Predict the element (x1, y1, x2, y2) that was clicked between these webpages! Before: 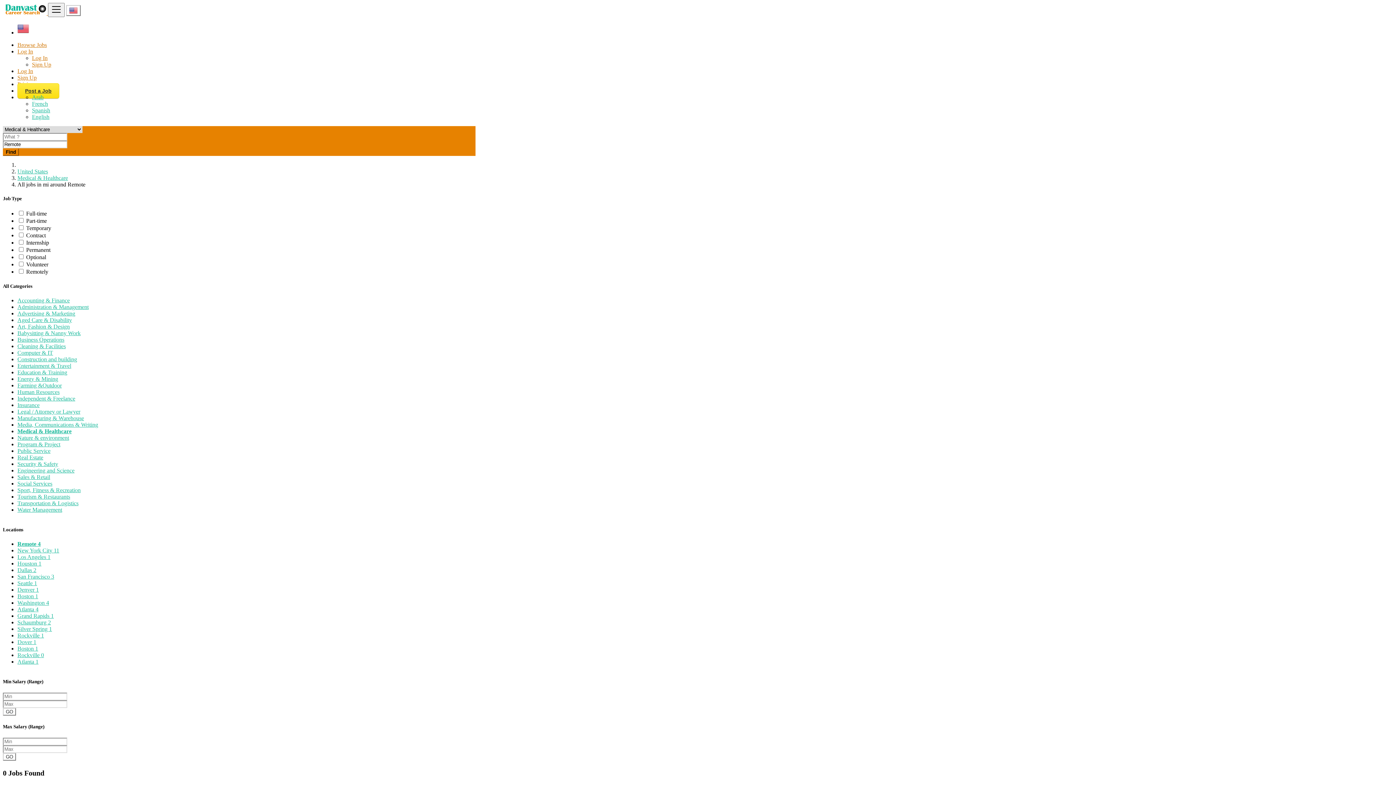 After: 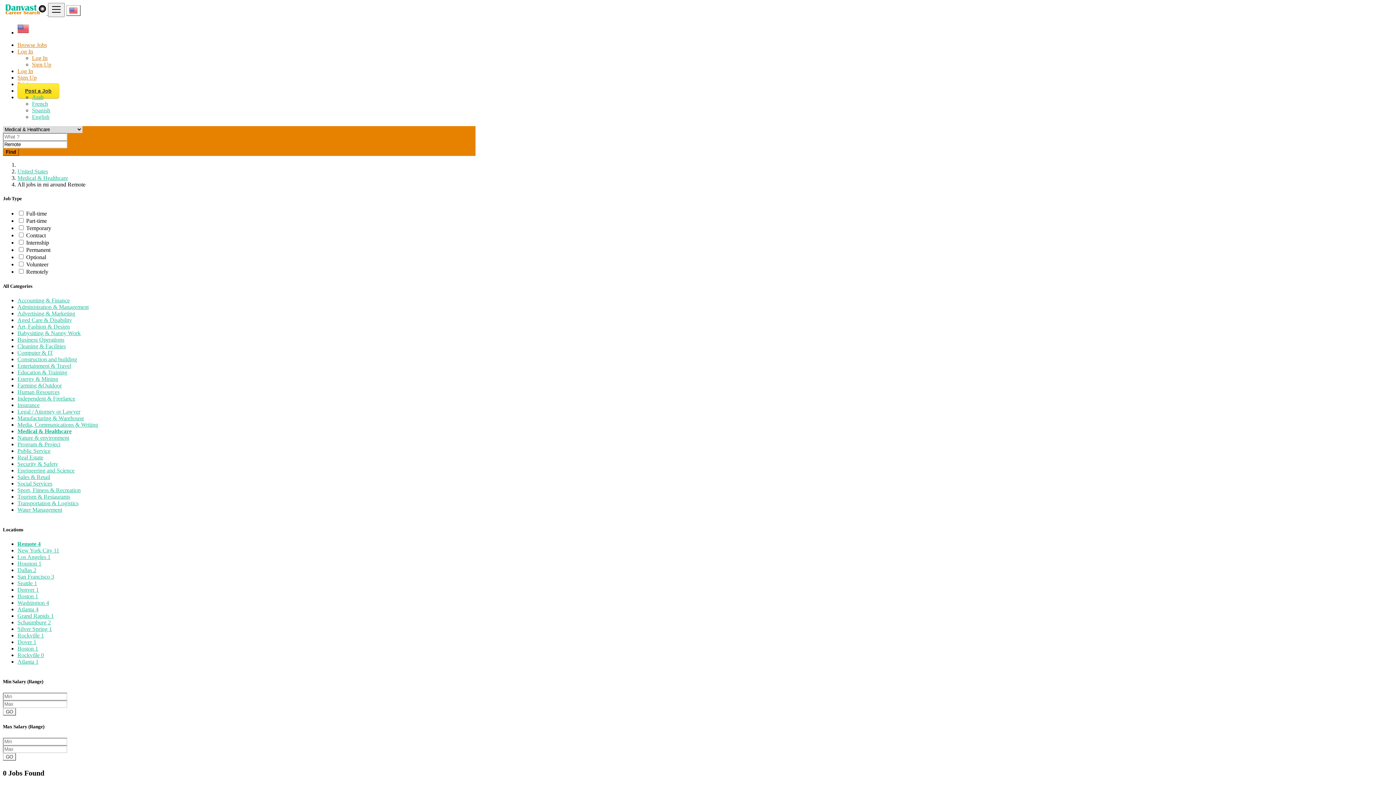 Action: label: GO bbox: (2, 708, 16, 716)